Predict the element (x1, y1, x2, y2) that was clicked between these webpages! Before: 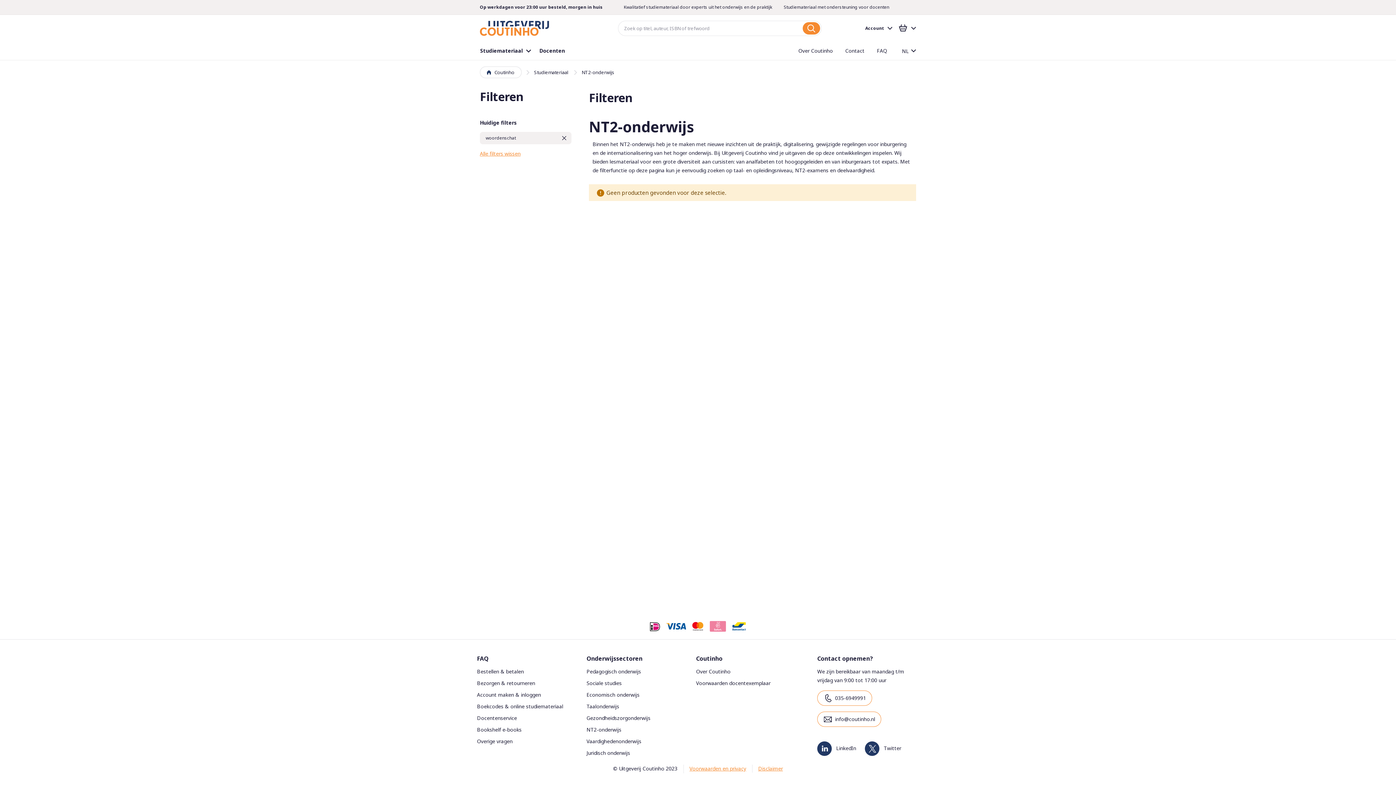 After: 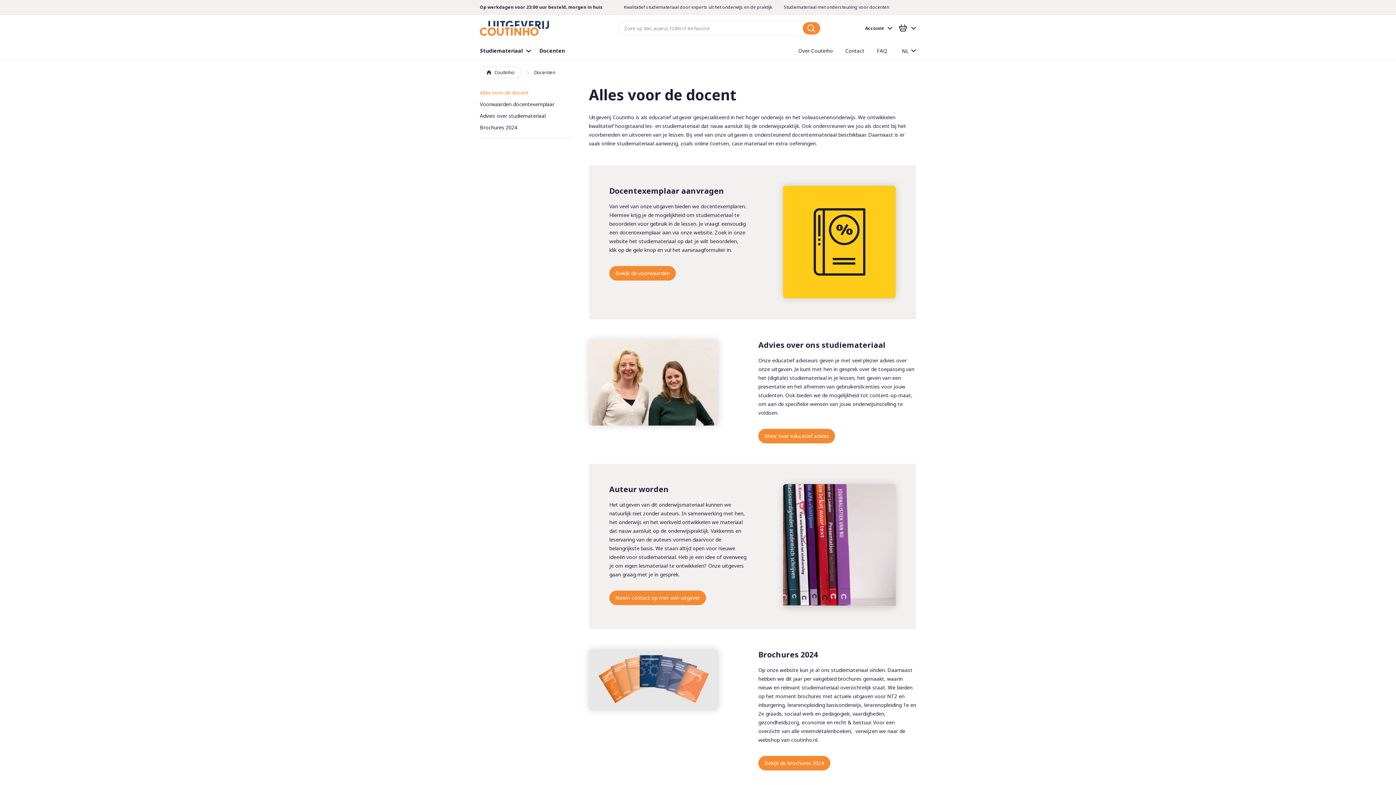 Action: bbox: (533, 41, 571, 60) label: Docenten